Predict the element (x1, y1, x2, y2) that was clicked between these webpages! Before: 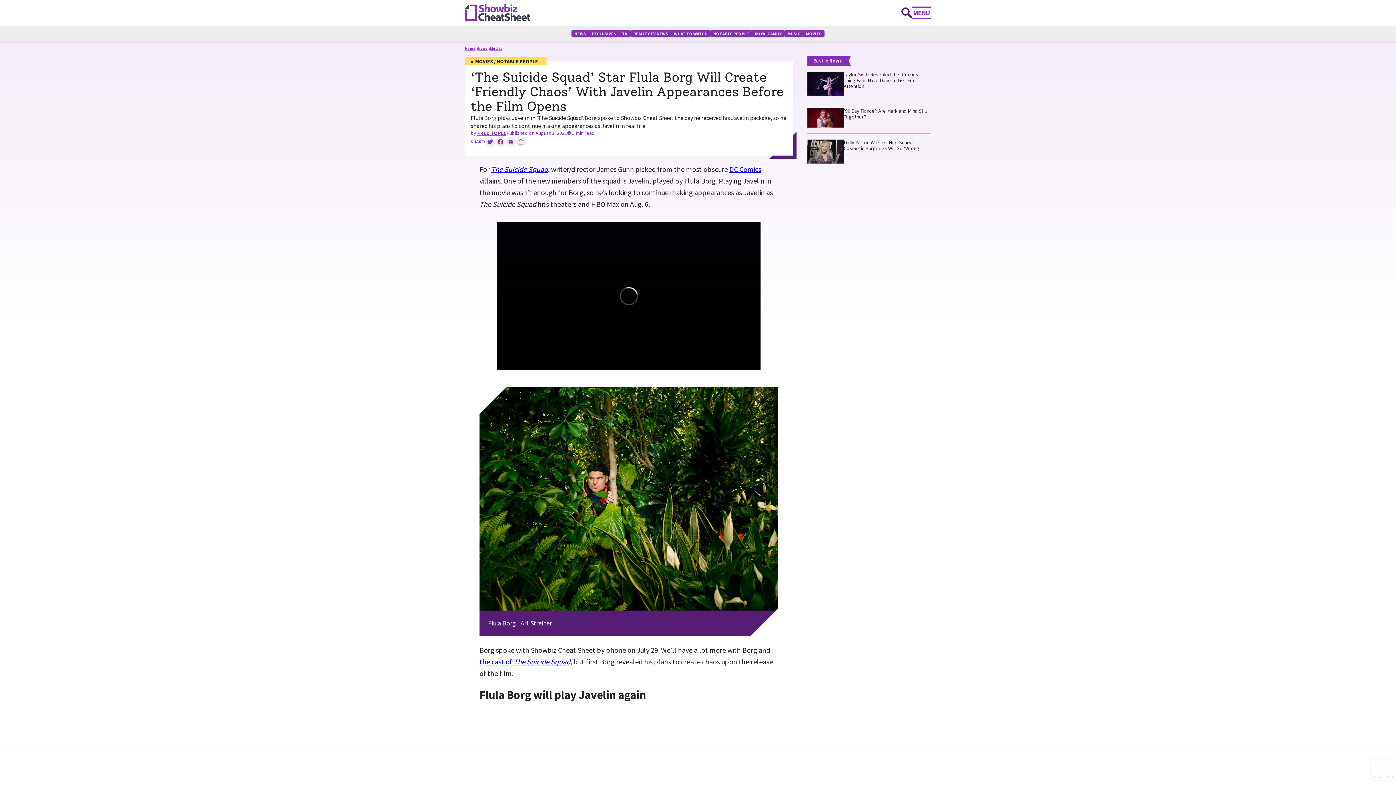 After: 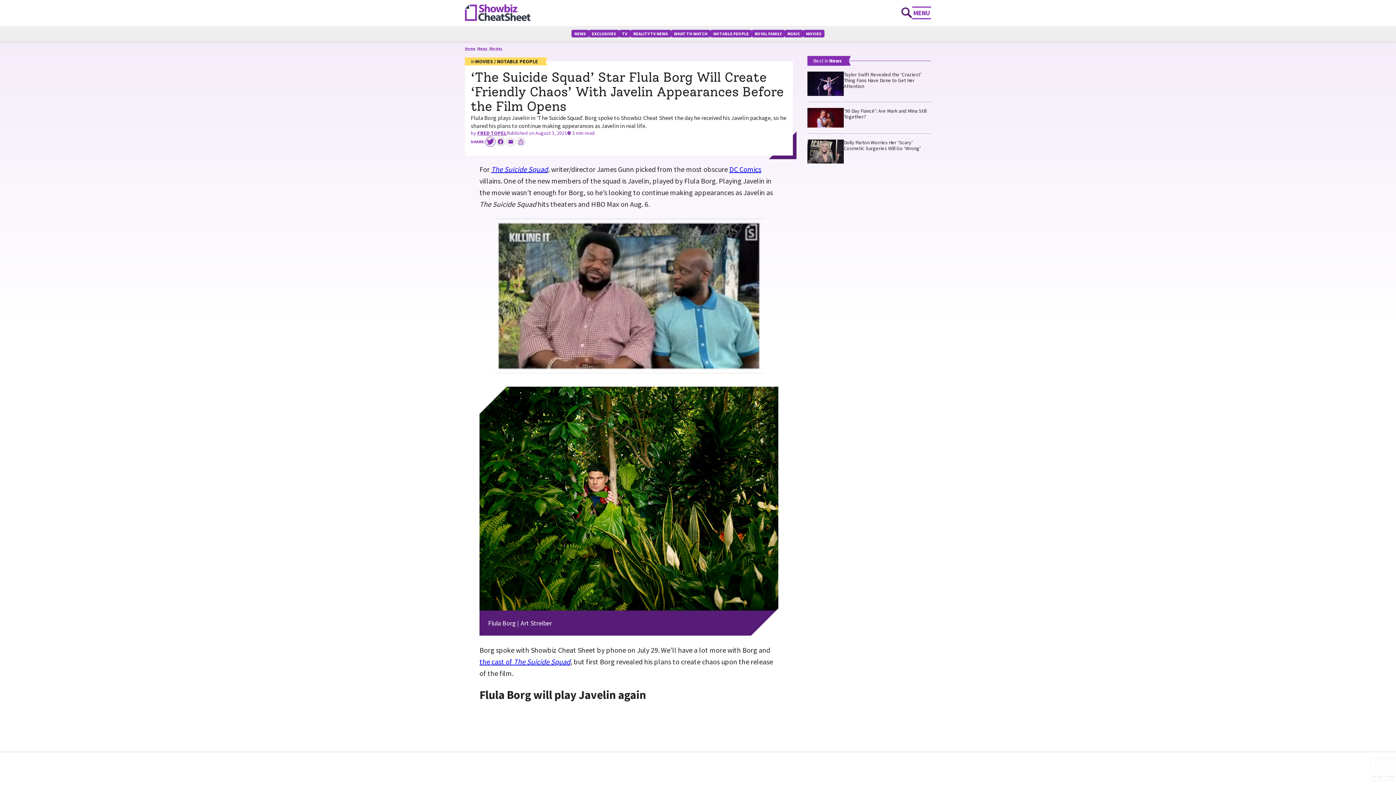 Action: label: Share on Twitter: bbox: (485, 136, 495, 146)